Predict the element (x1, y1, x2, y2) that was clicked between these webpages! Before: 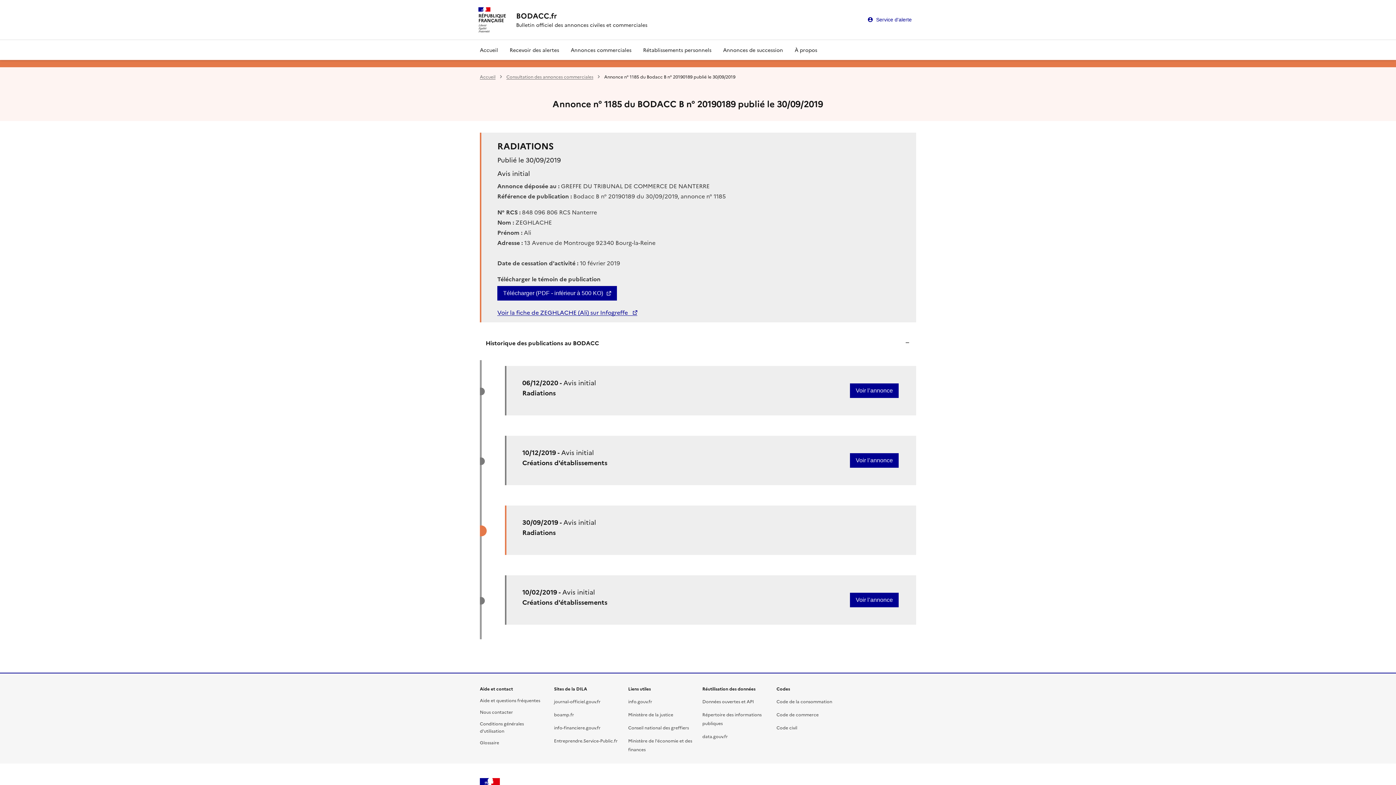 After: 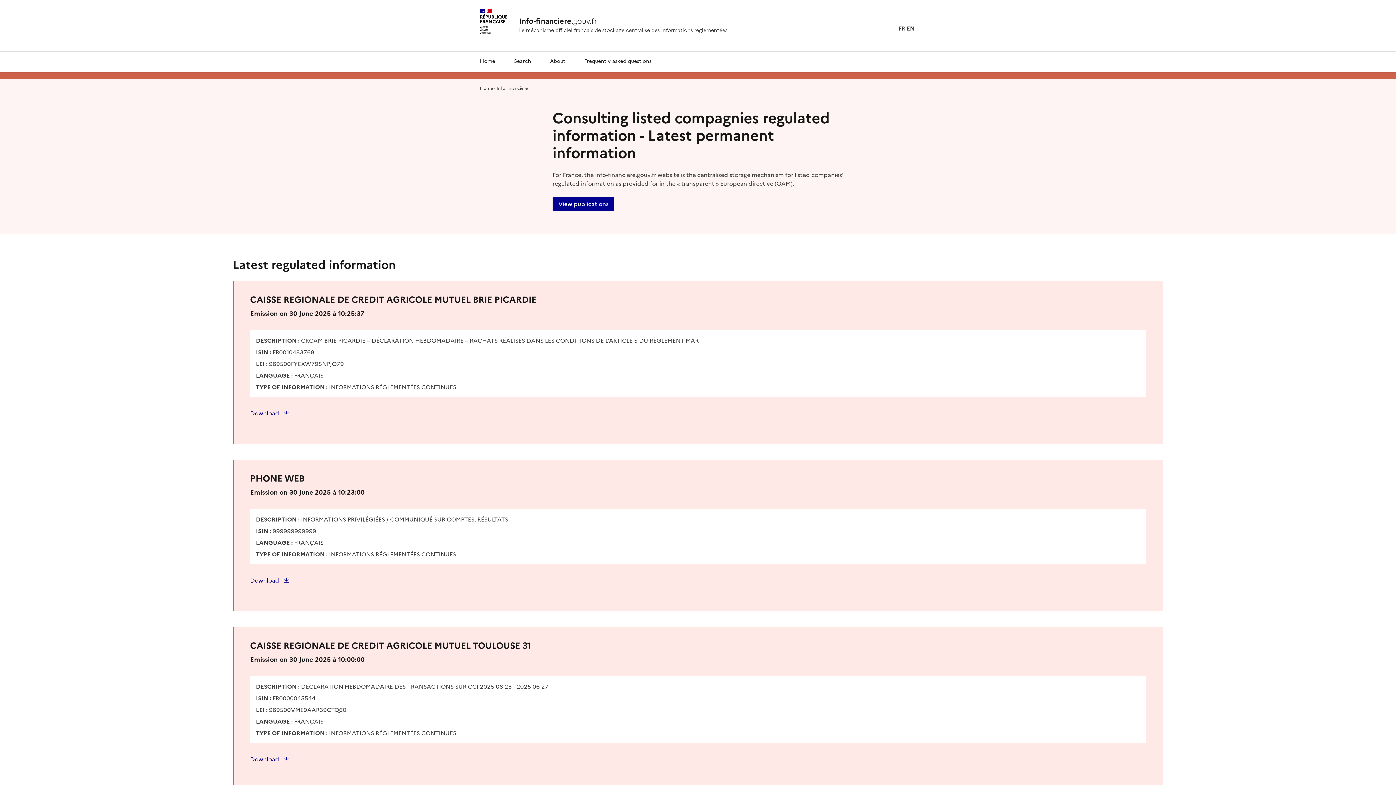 Action: bbox: (554, 724, 600, 730) label: info-financiere.gouv.fr